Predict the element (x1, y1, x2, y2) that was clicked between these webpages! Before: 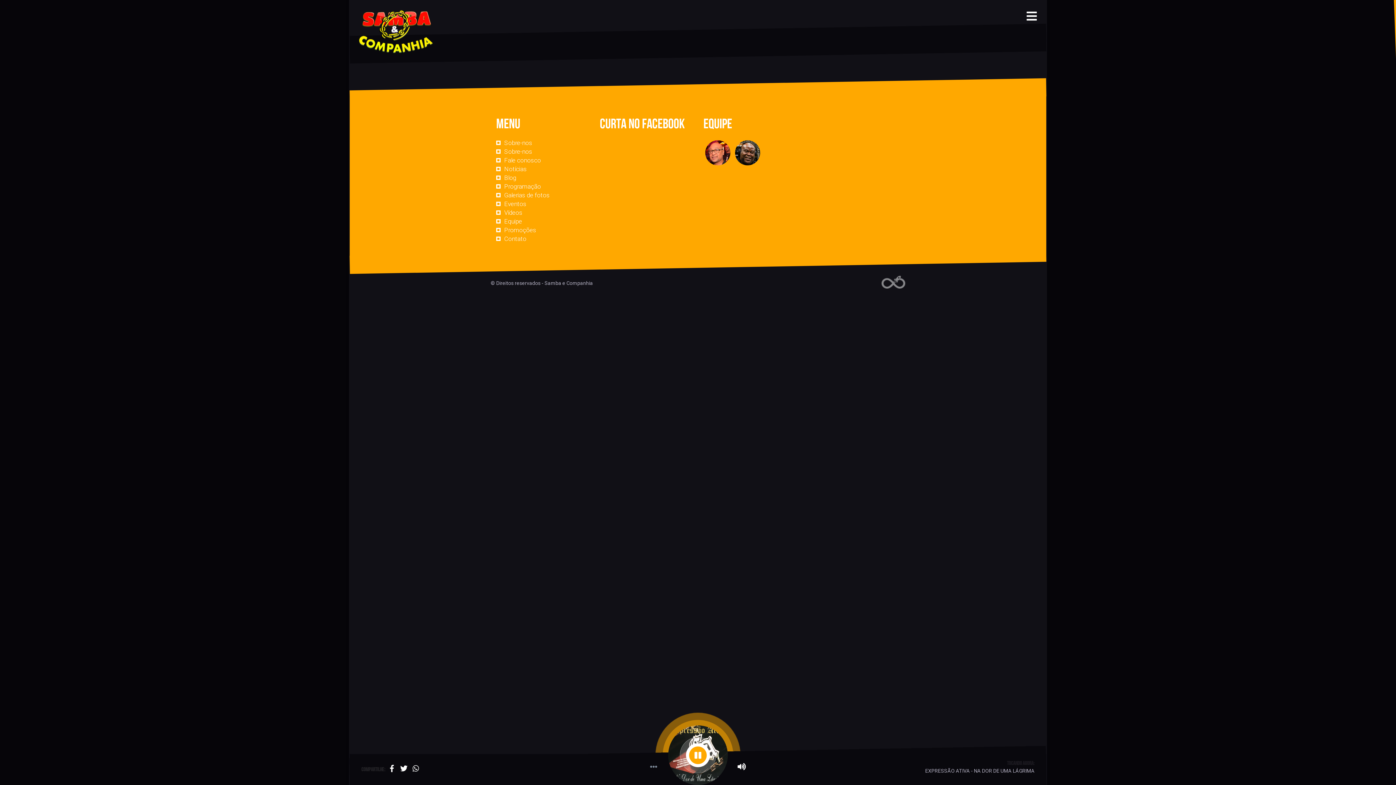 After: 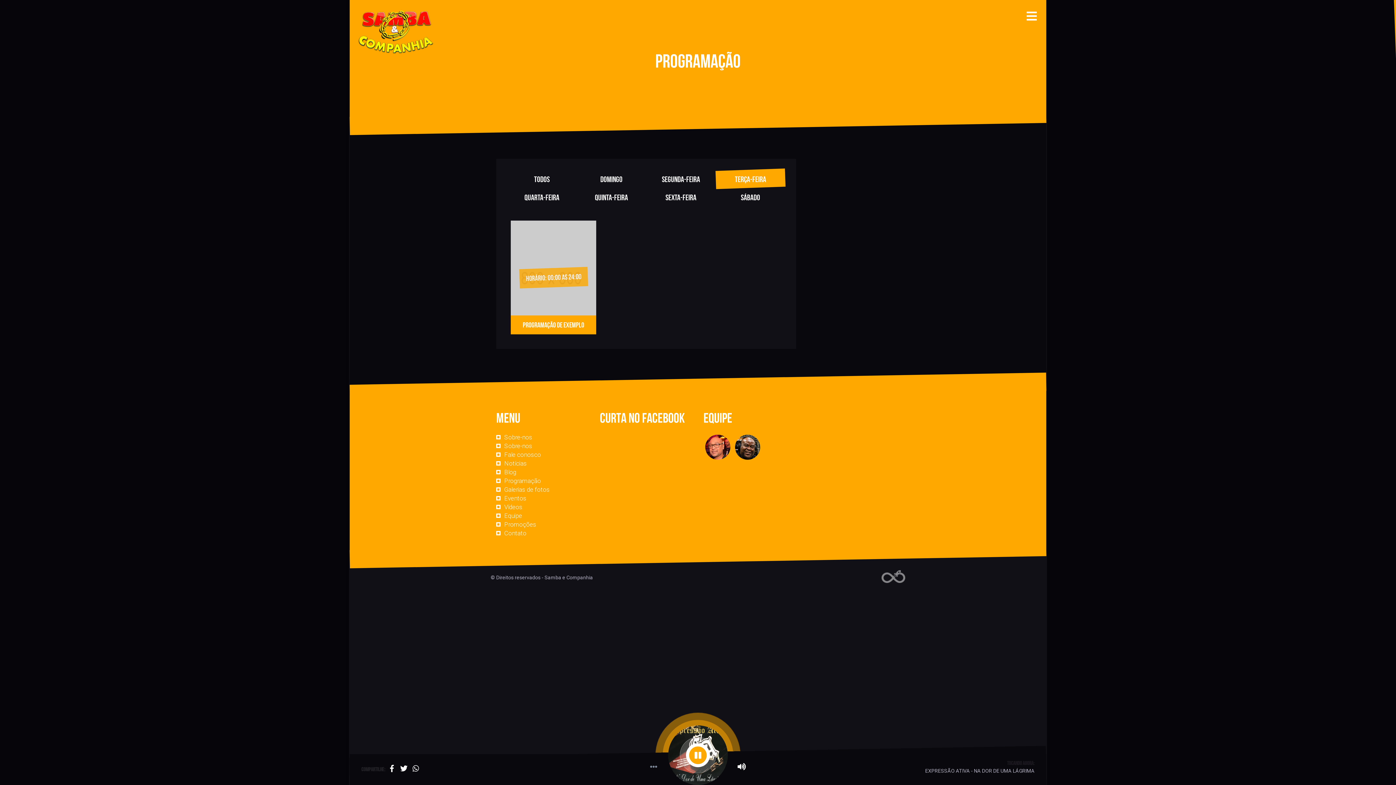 Action: bbox: (496, 182, 541, 190) label: Programação